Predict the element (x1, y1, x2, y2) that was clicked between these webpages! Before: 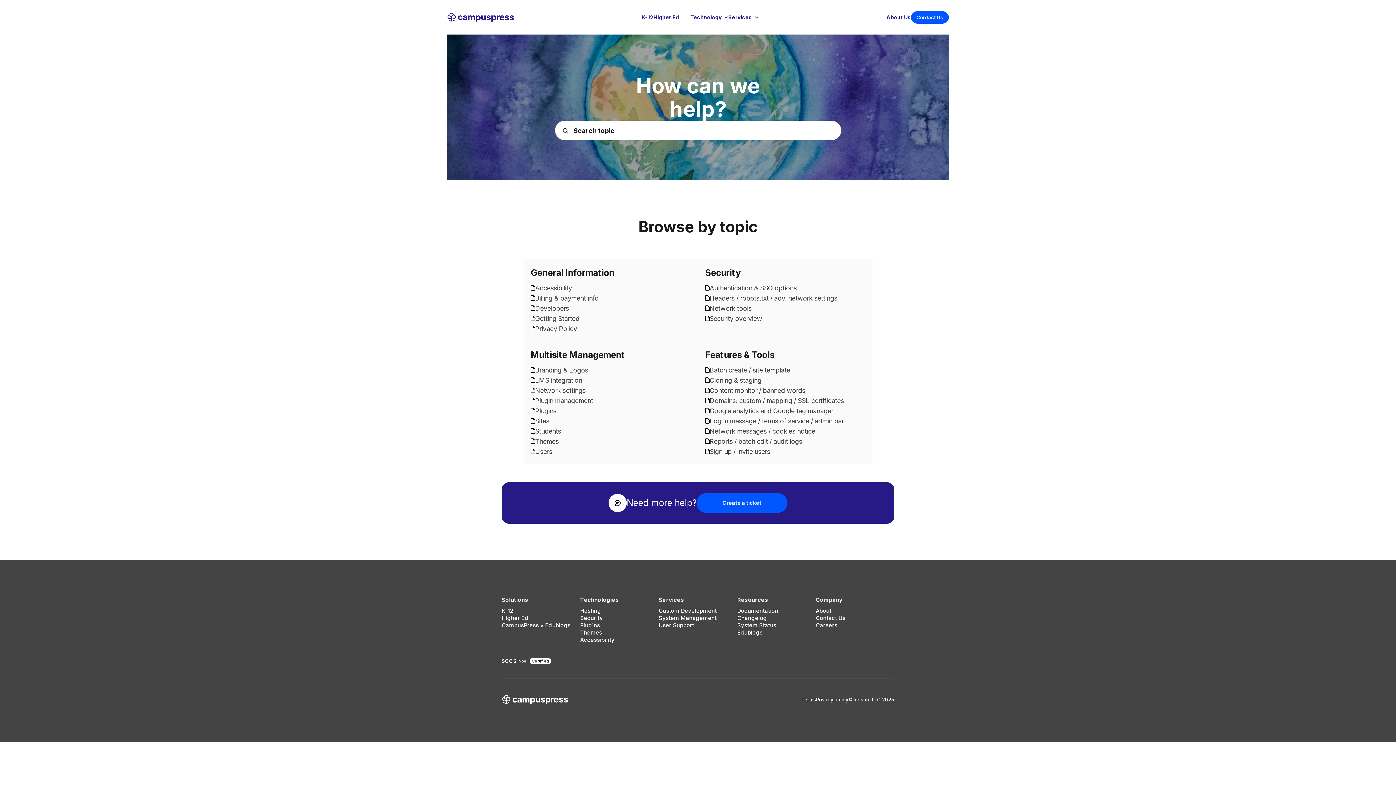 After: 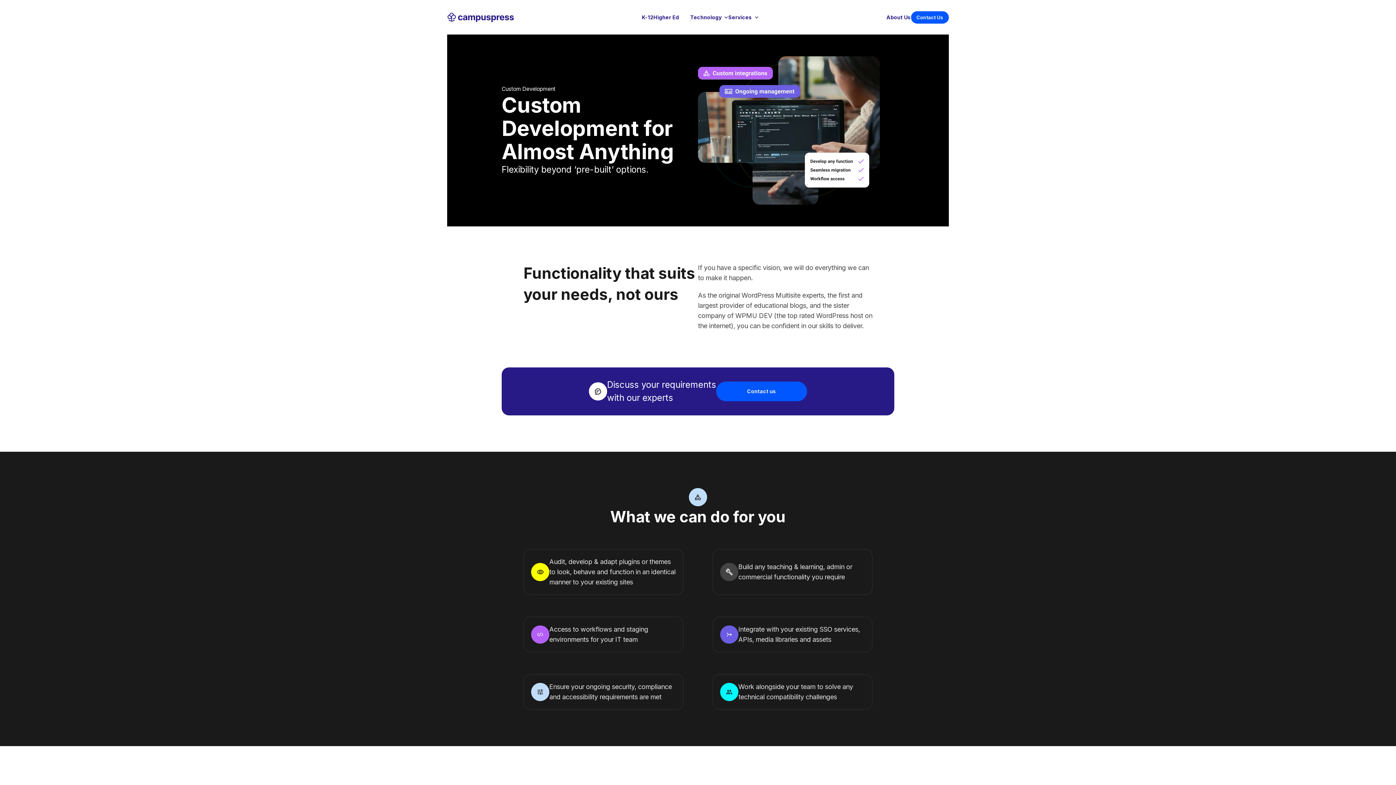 Action: label: Custom Development bbox: (658, 607, 737, 614)